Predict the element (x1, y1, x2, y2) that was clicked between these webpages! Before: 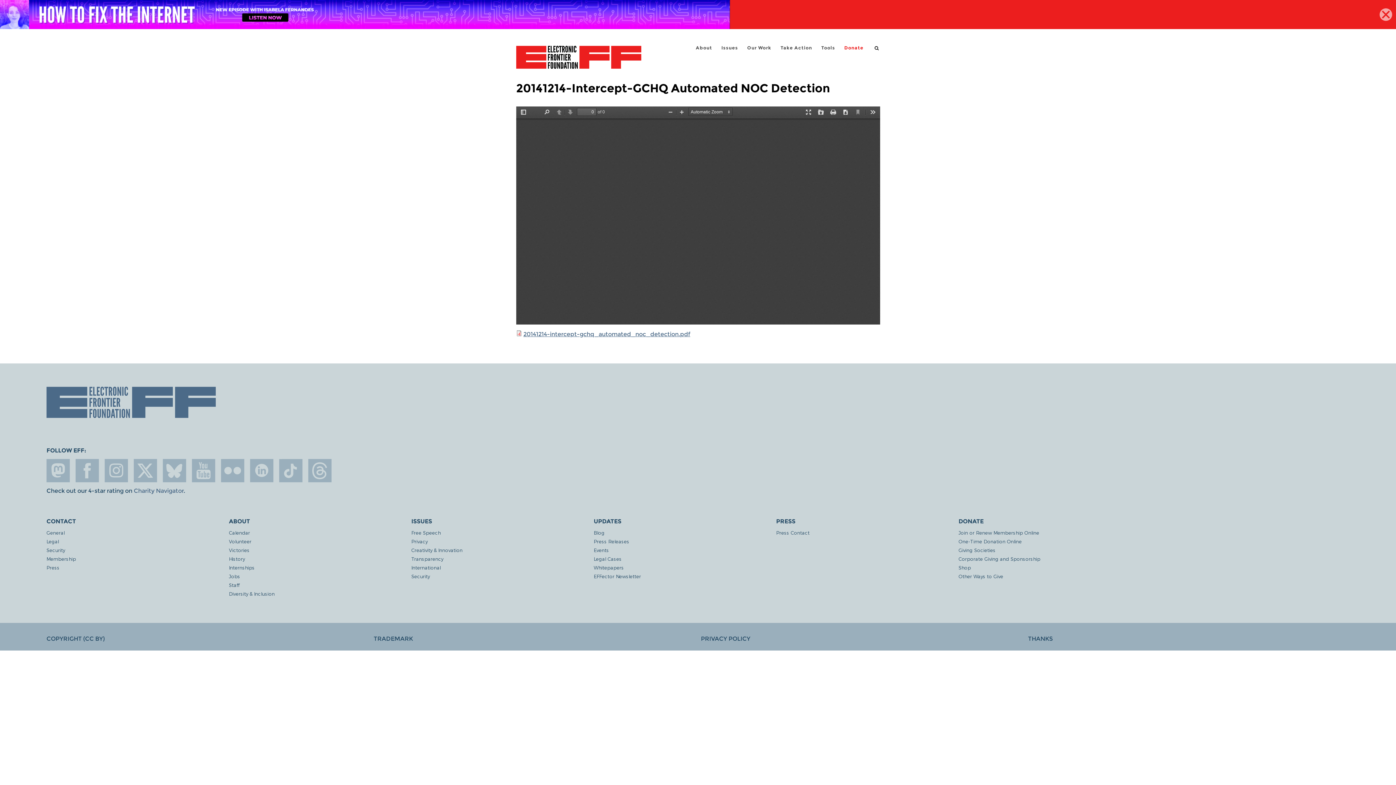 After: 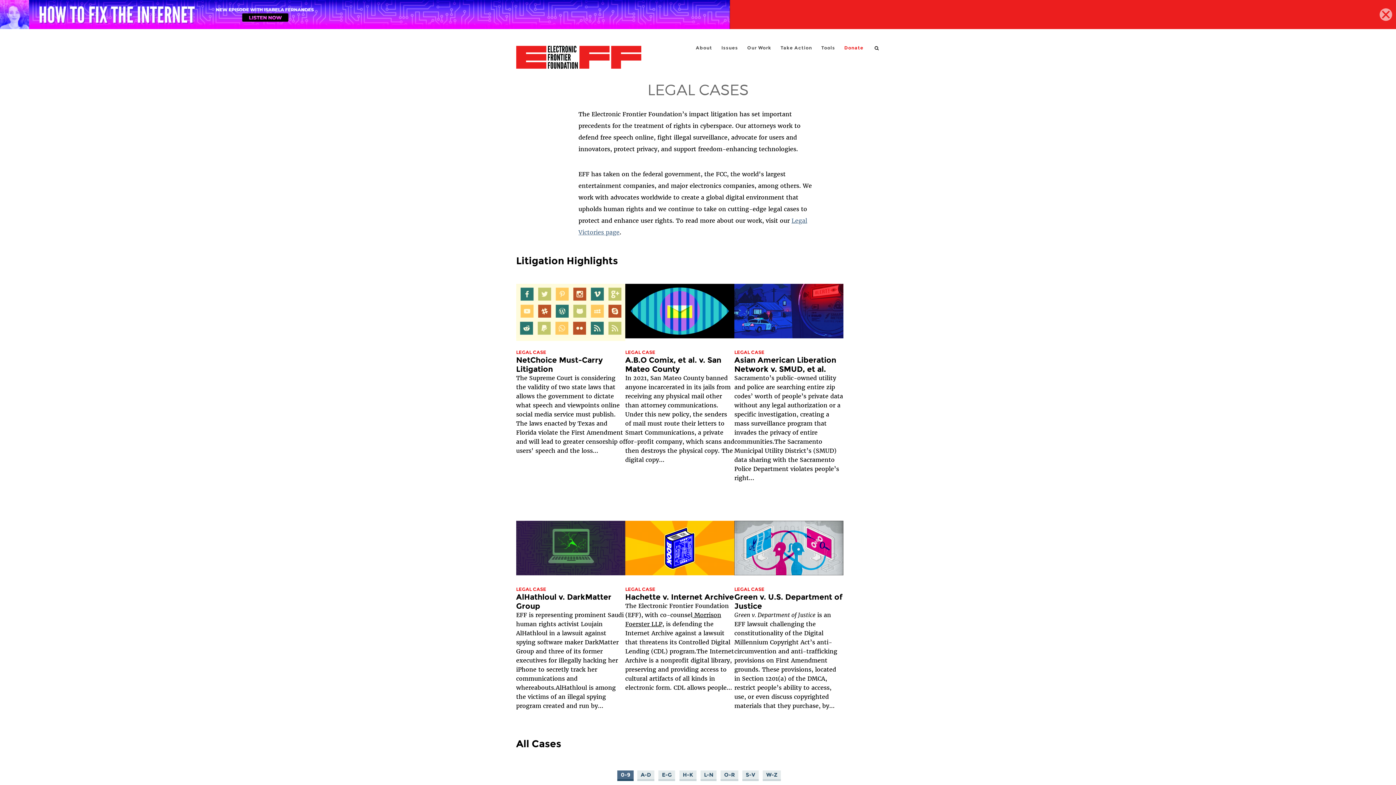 Action: label: Legal Cases bbox: (593, 556, 776, 562)